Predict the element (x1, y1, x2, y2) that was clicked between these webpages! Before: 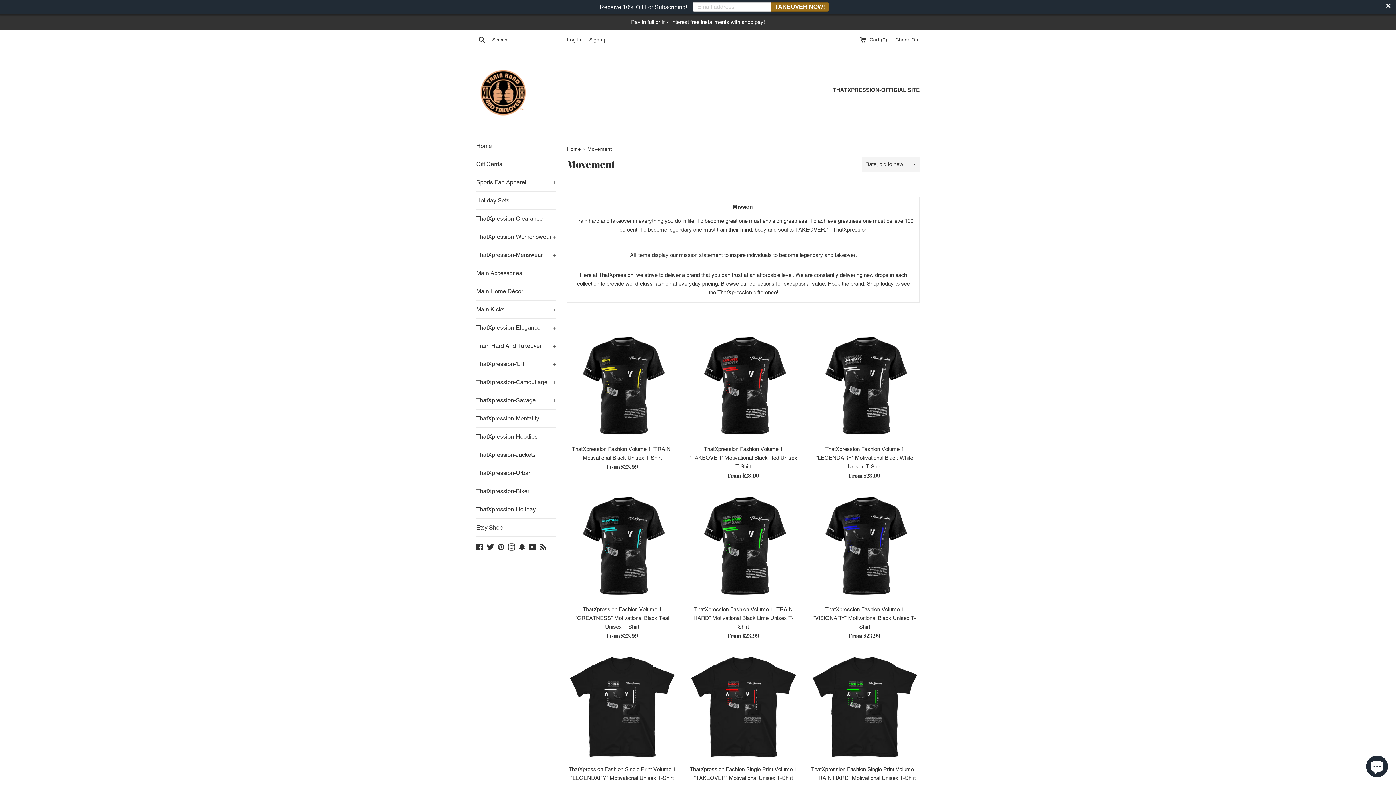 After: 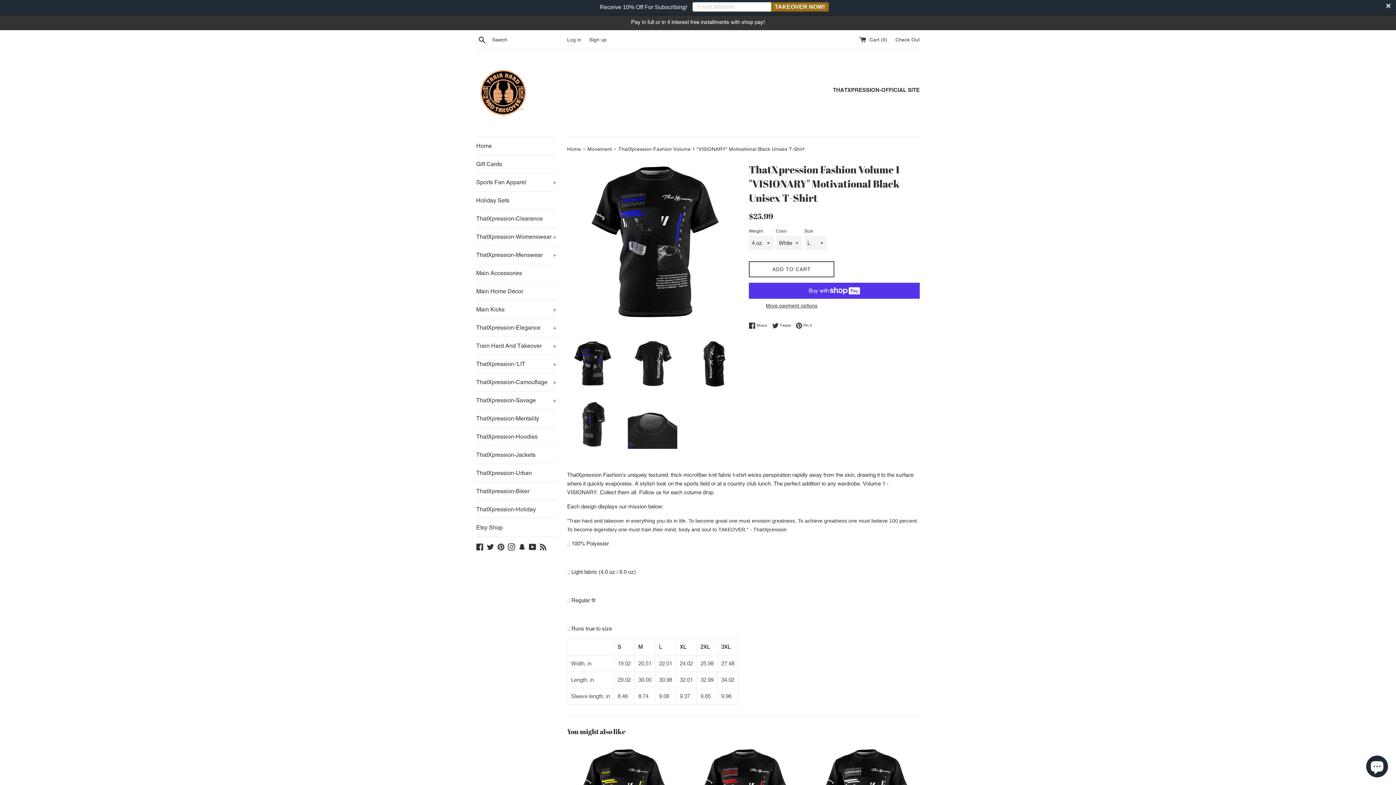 Action: bbox: (813, 606, 916, 630) label: ThatXpression Fashion Volume 1 "VISIONARY" Motivational Black Unisex T-Shirt